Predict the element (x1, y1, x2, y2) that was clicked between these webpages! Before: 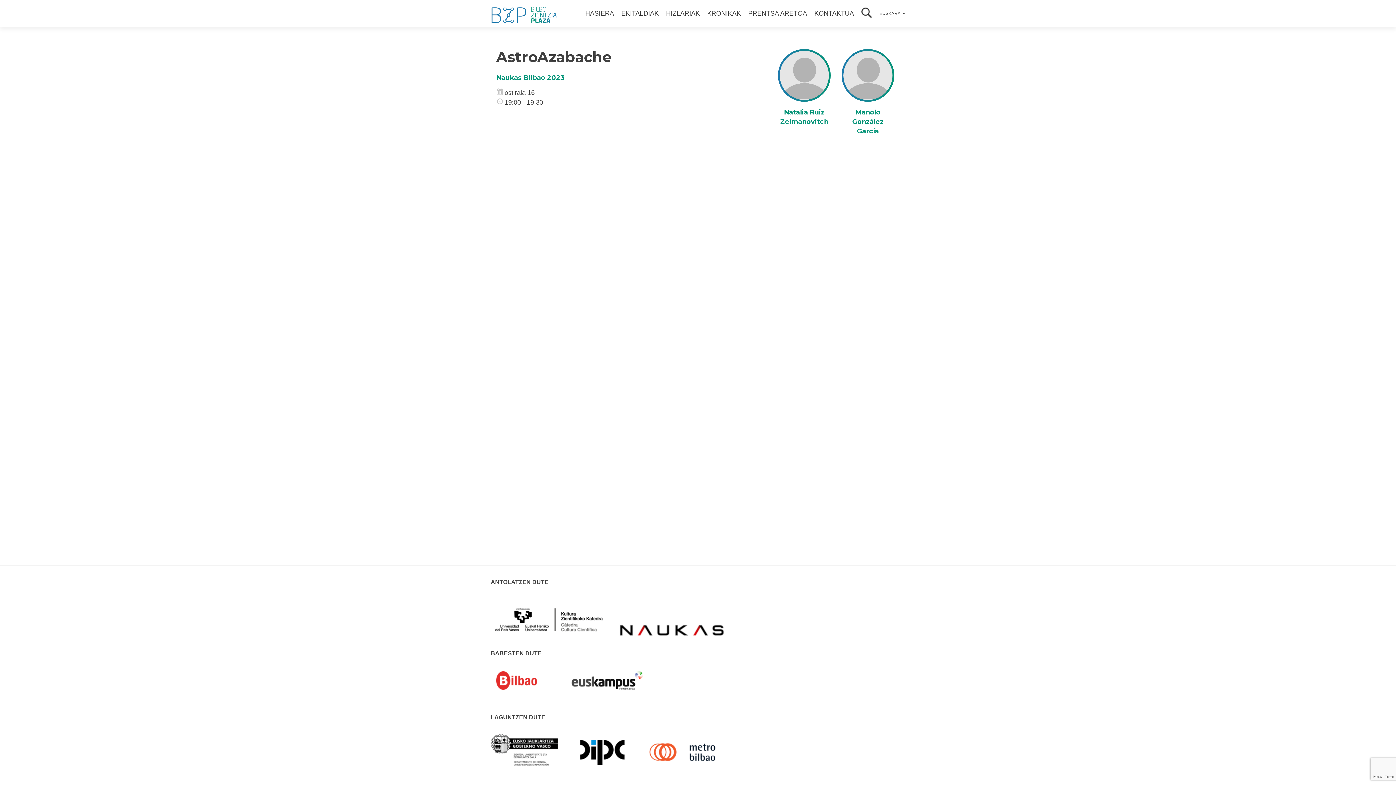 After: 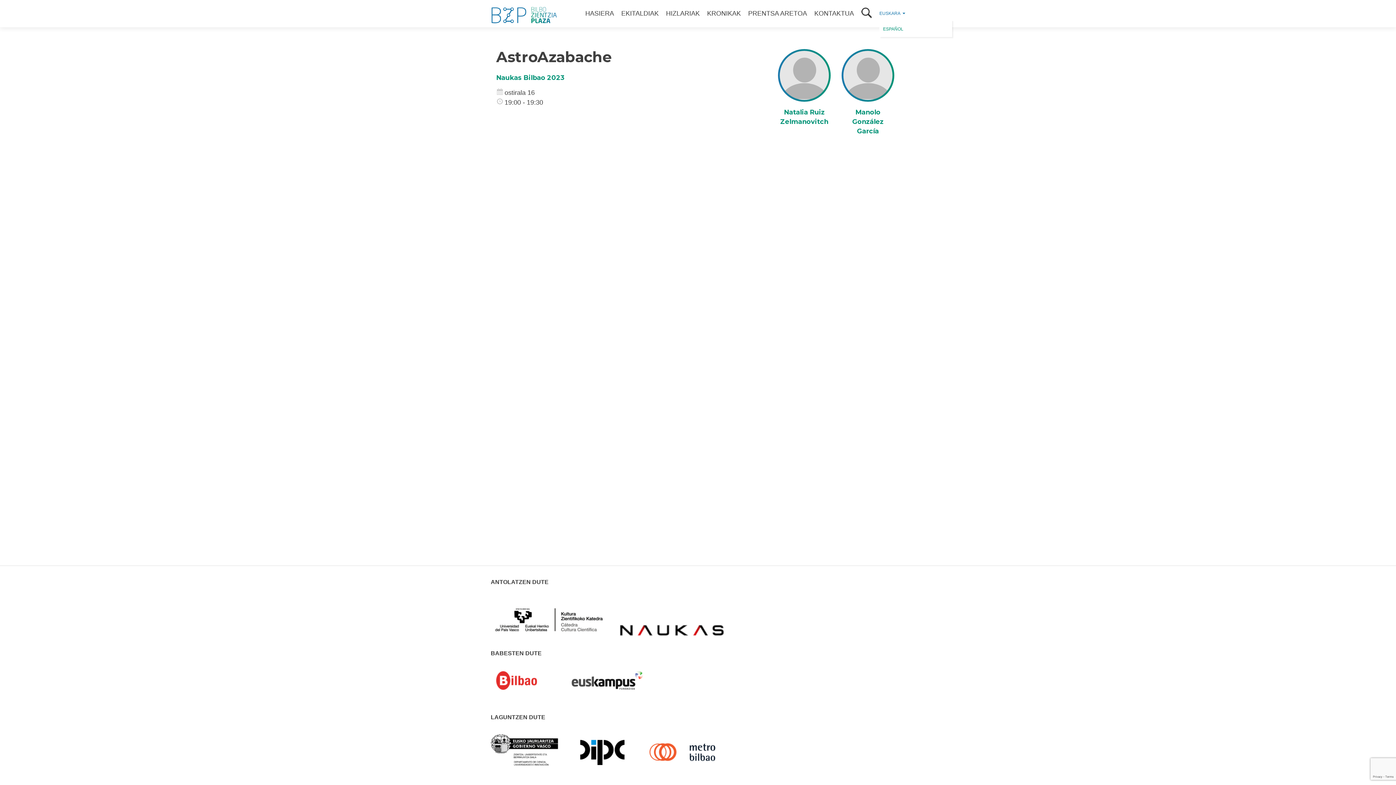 Action: bbox: (879, 7, 905, 20) label: EUSKARA